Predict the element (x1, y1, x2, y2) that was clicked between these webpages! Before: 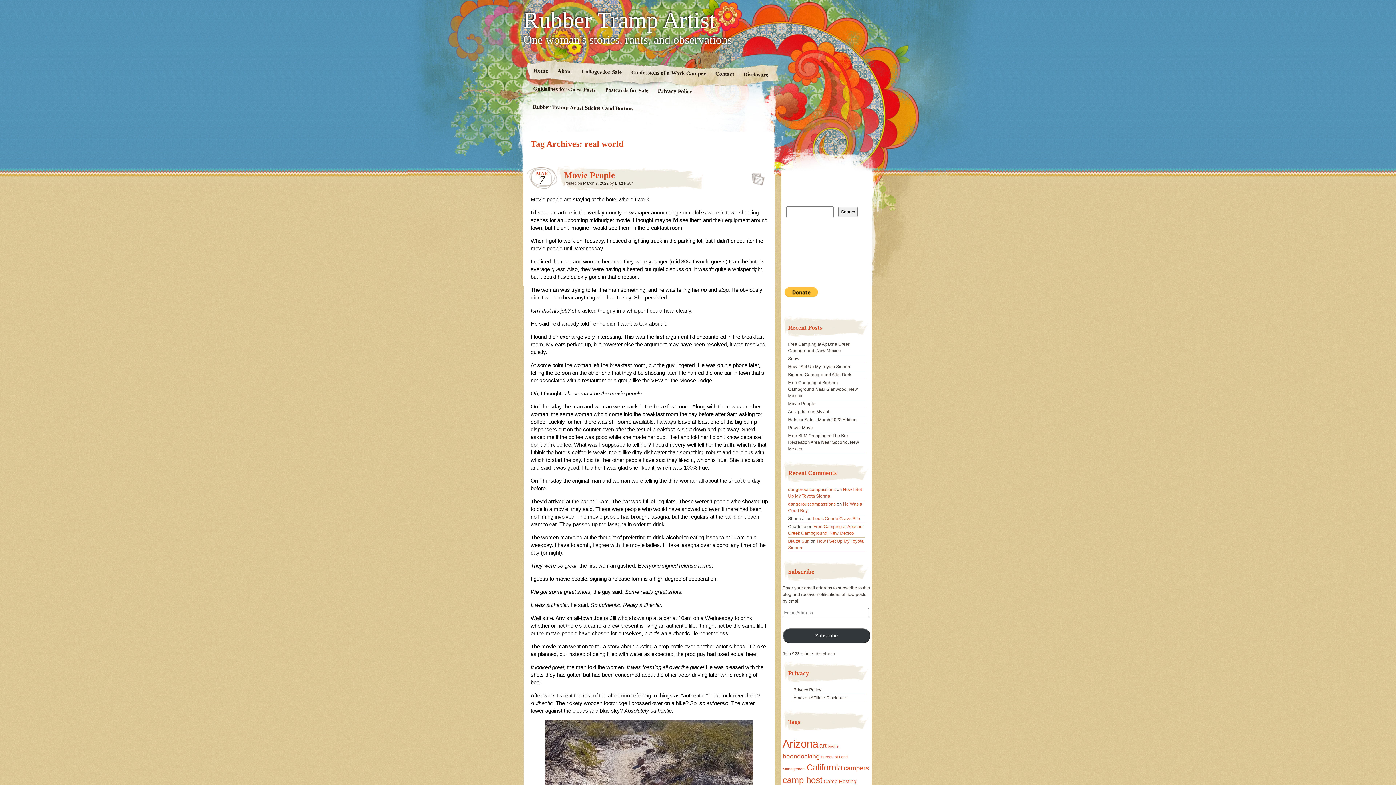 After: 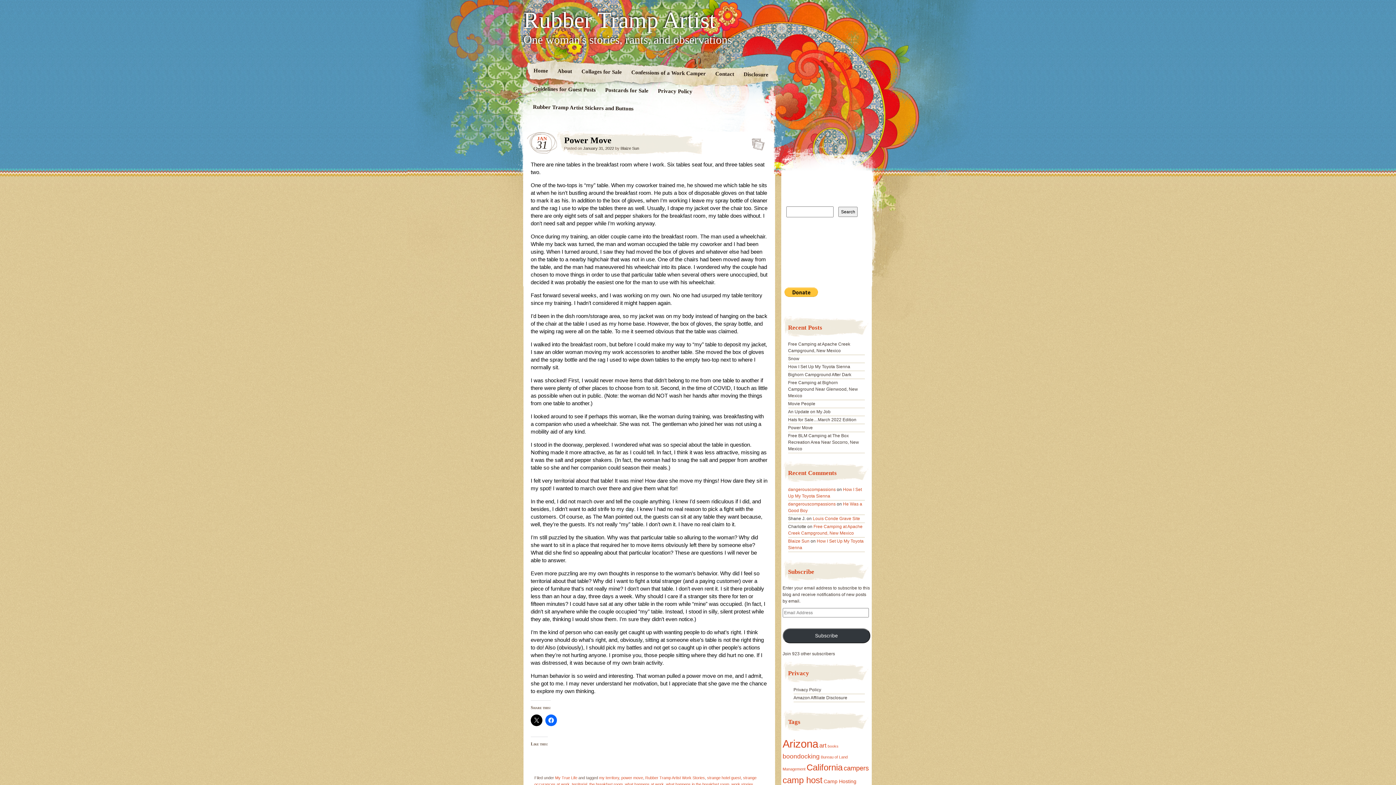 Action: label: Power Move bbox: (788, 425, 812, 430)